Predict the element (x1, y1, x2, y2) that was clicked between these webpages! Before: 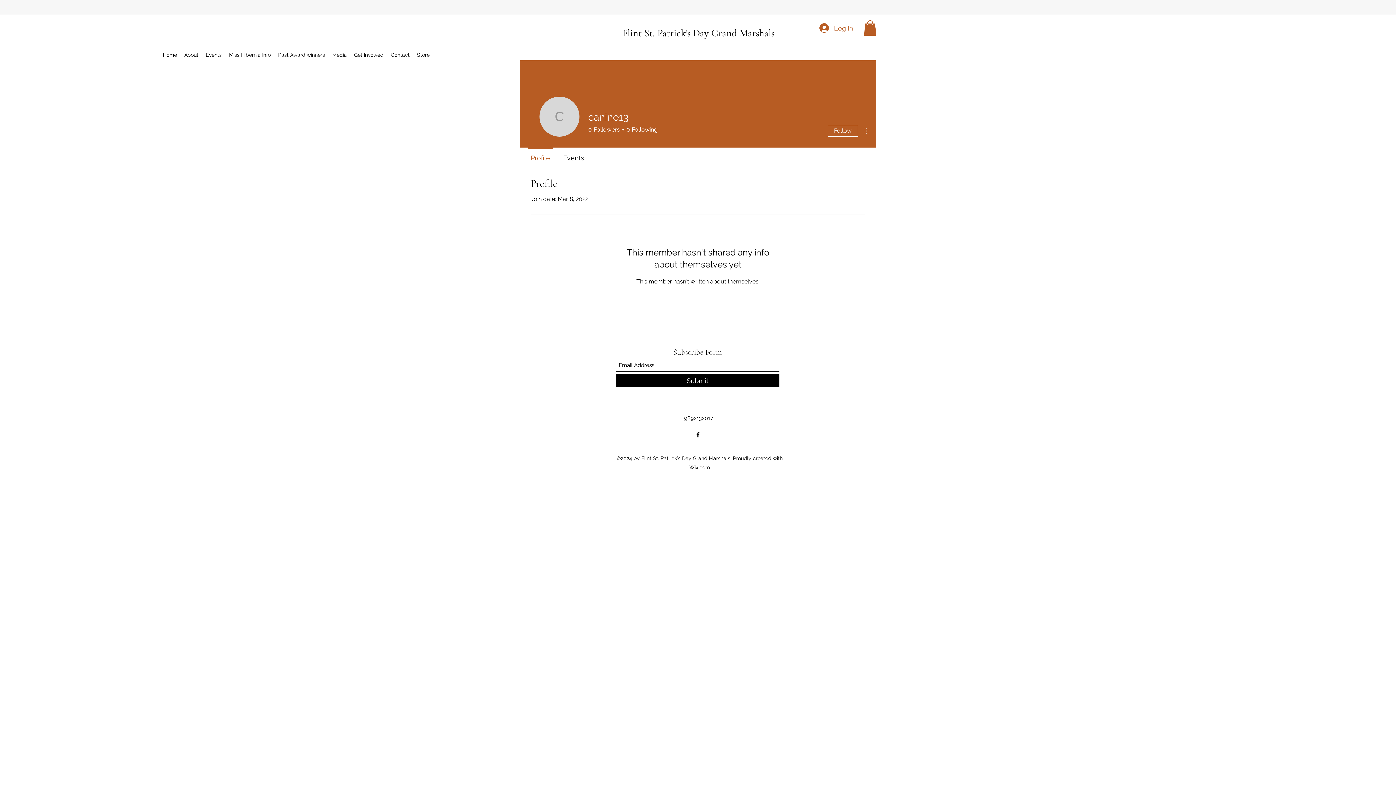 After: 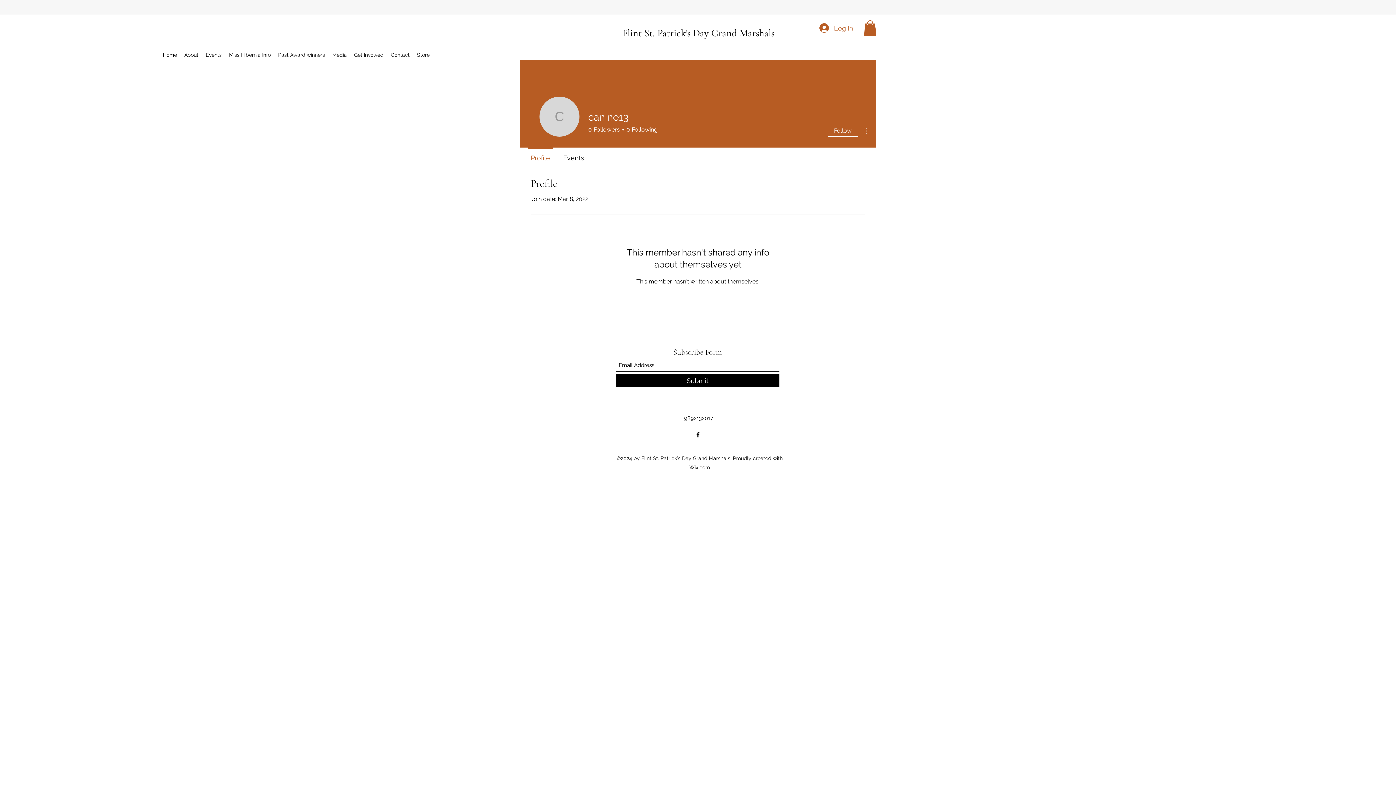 Action: bbox: (864, 20, 876, 35)